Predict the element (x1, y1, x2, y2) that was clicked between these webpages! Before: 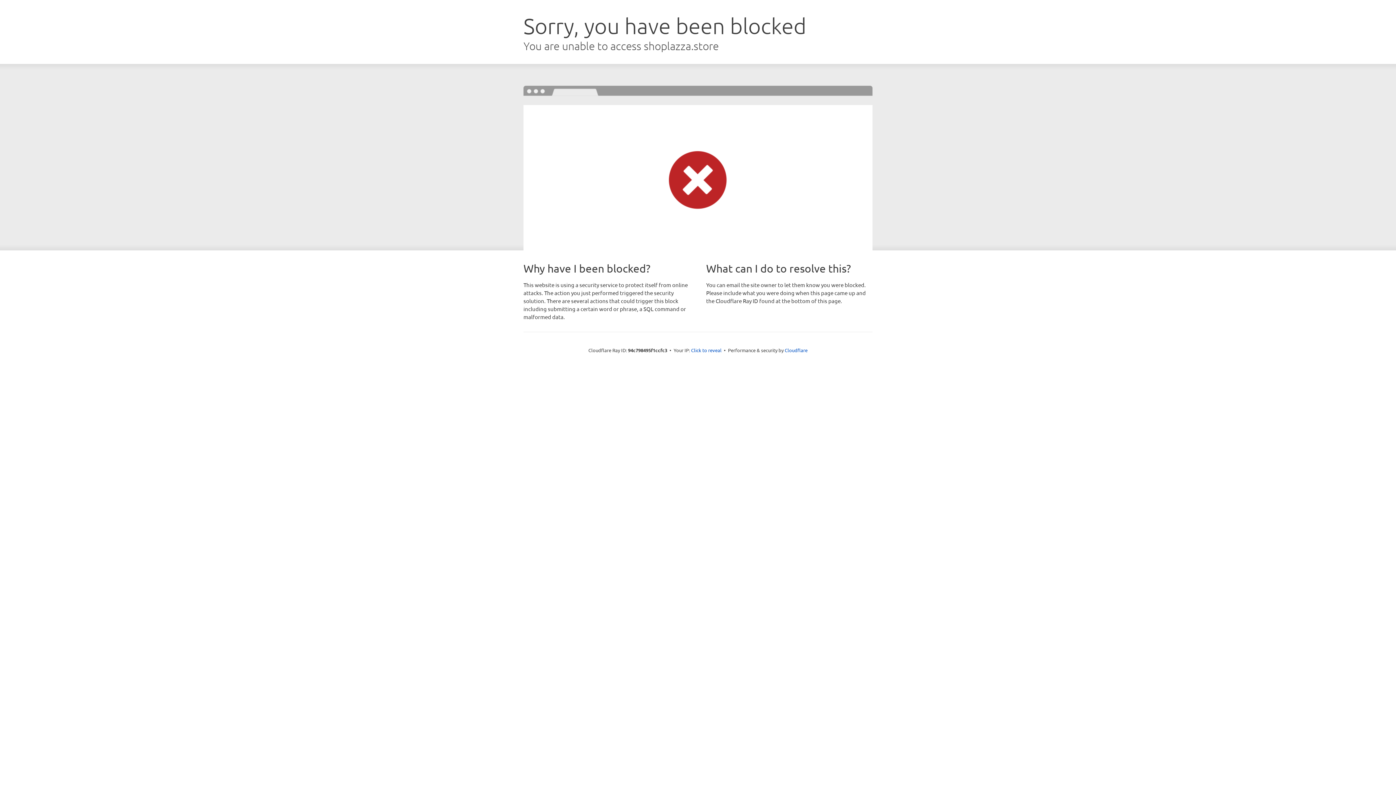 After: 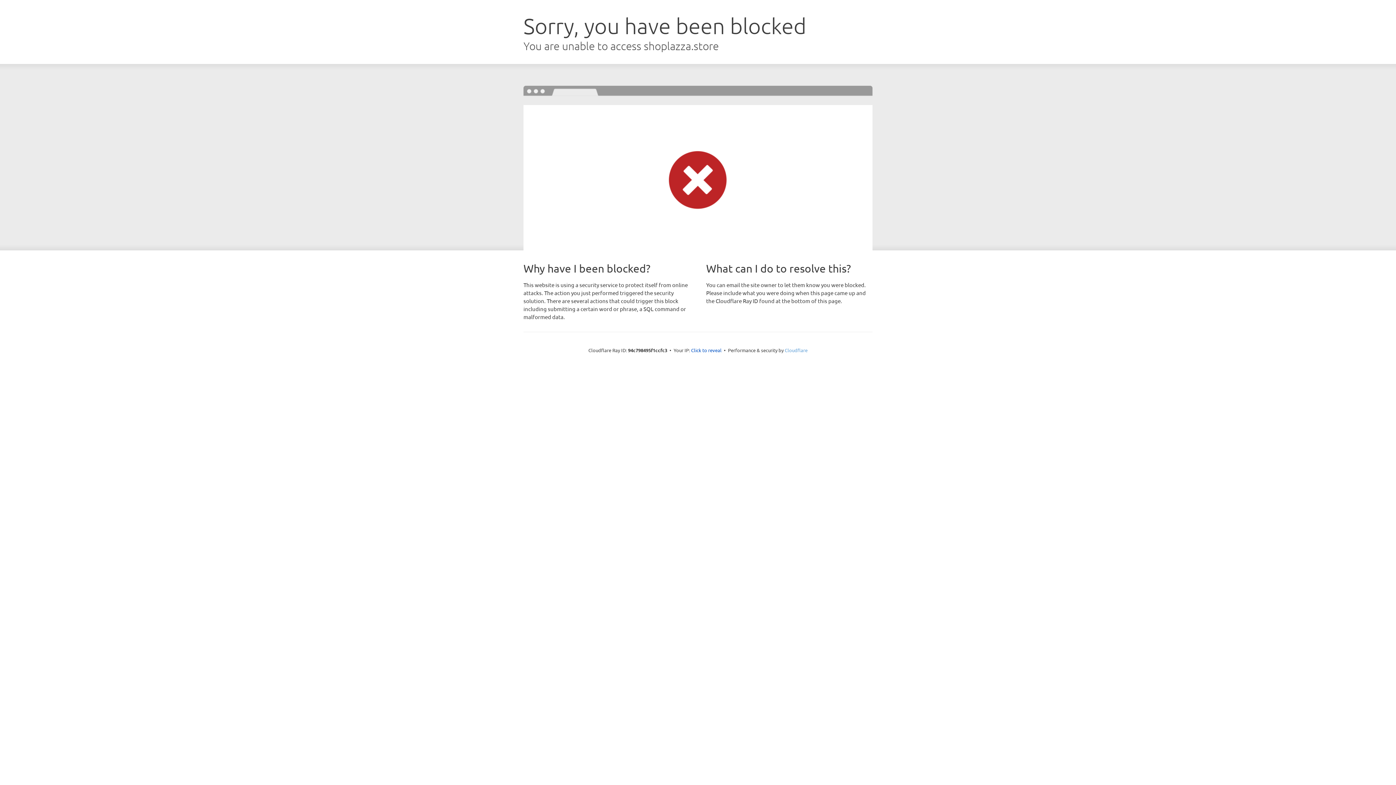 Action: bbox: (784, 347, 807, 353) label: Cloudflare